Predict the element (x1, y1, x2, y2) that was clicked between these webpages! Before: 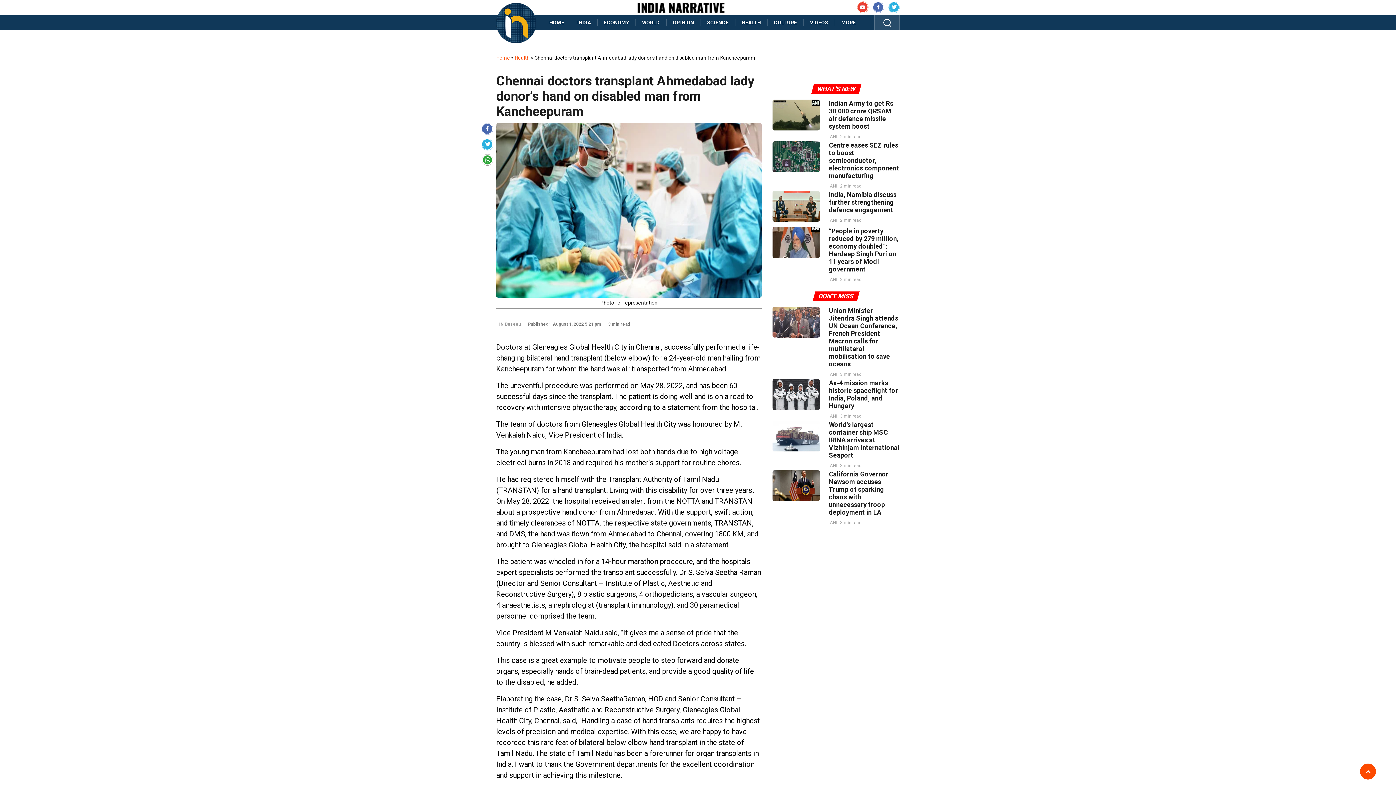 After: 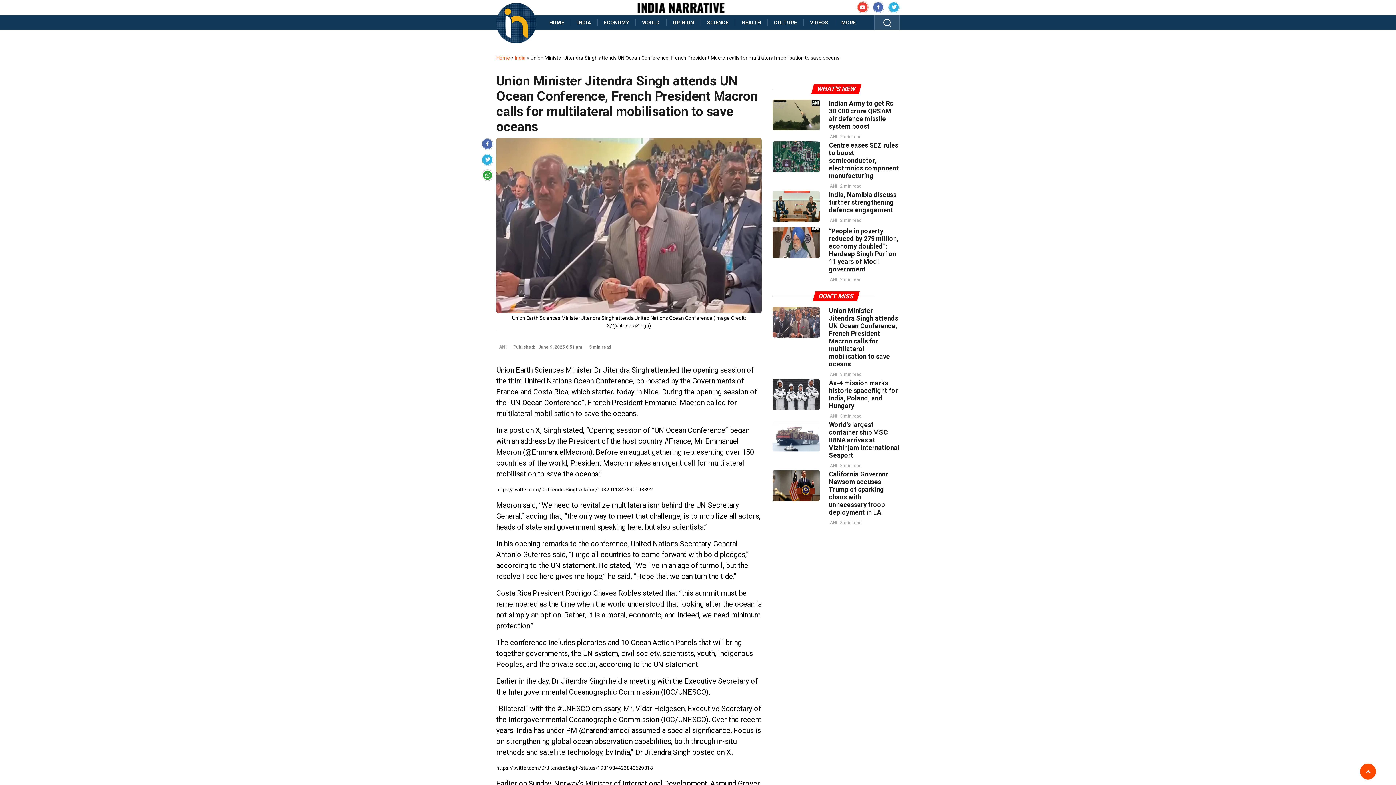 Action: bbox: (772, 306, 820, 337)